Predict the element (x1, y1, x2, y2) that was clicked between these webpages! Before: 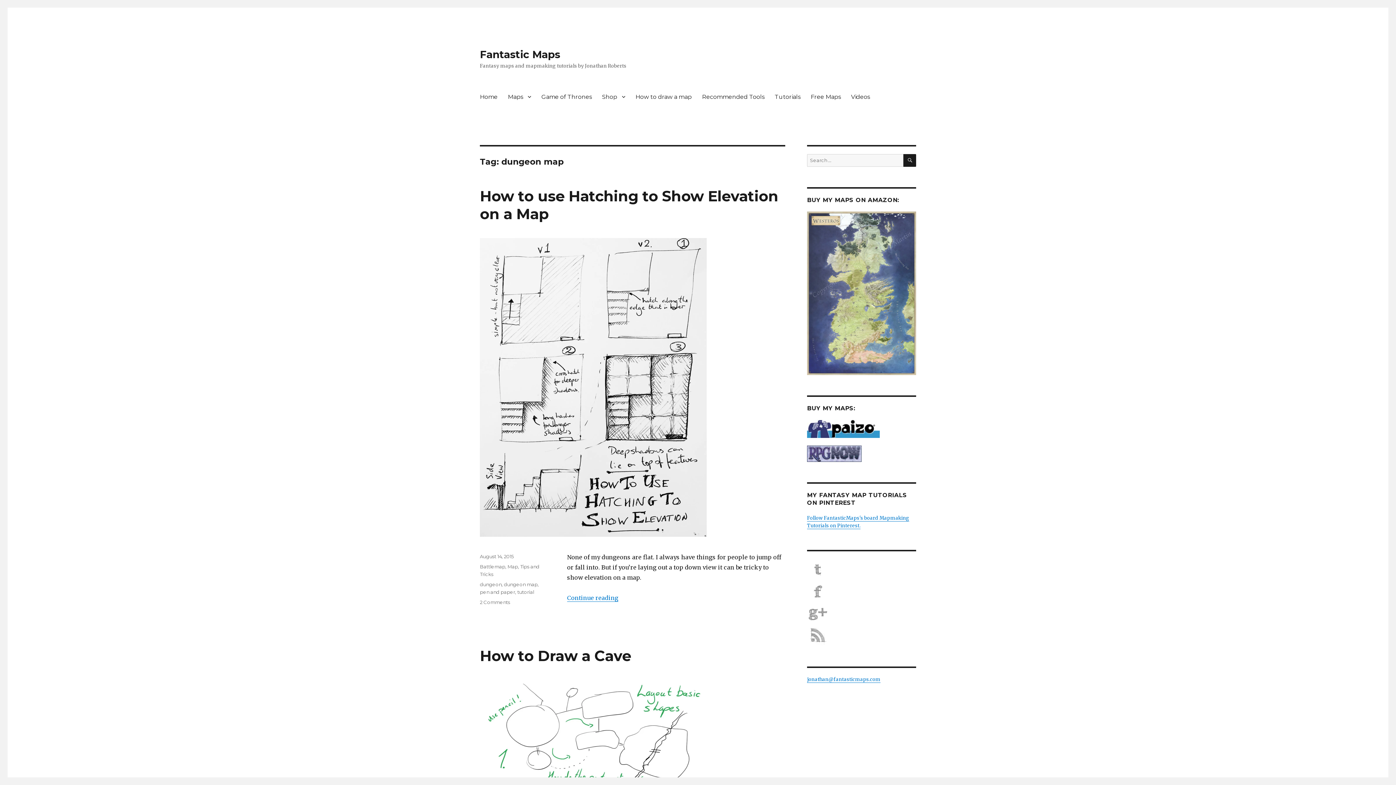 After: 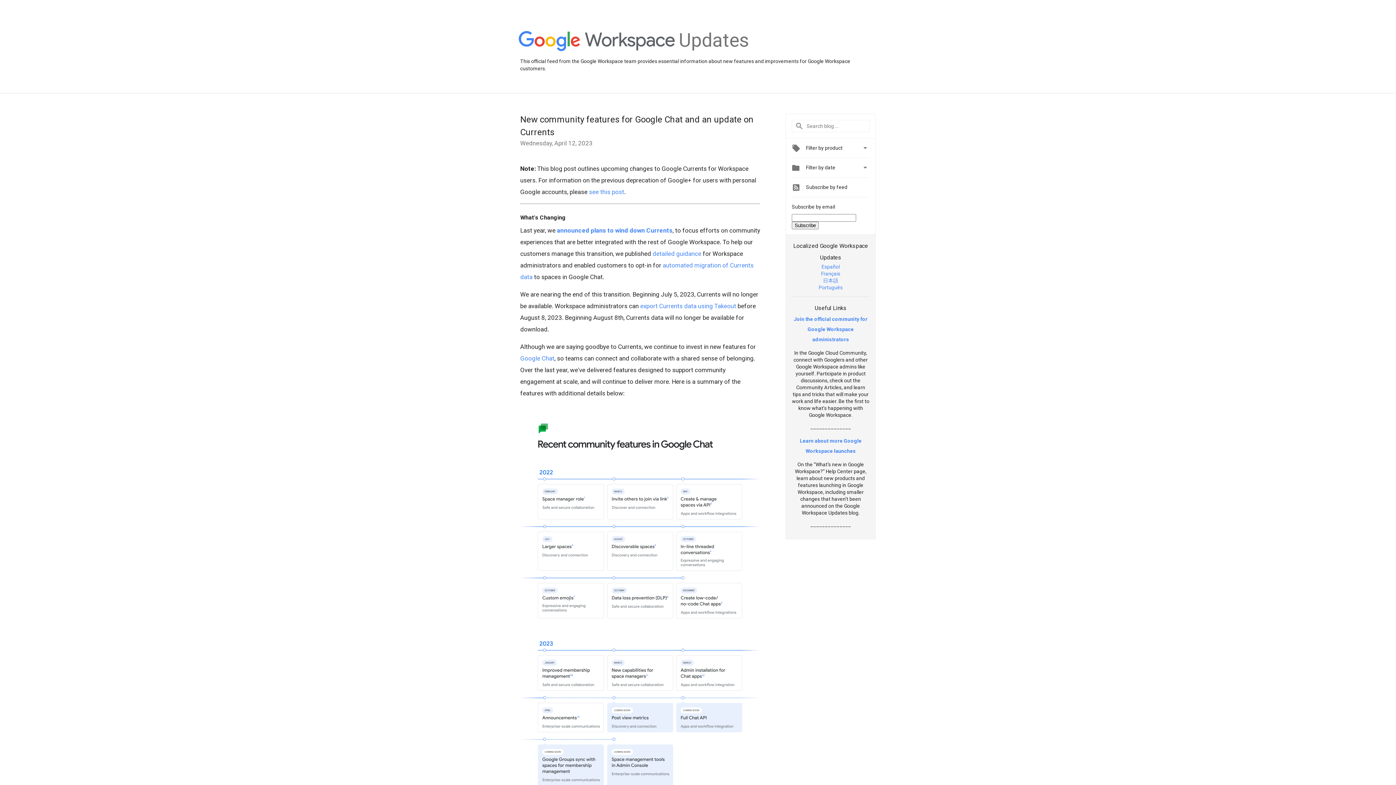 Action: bbox: (807, 602, 916, 624)